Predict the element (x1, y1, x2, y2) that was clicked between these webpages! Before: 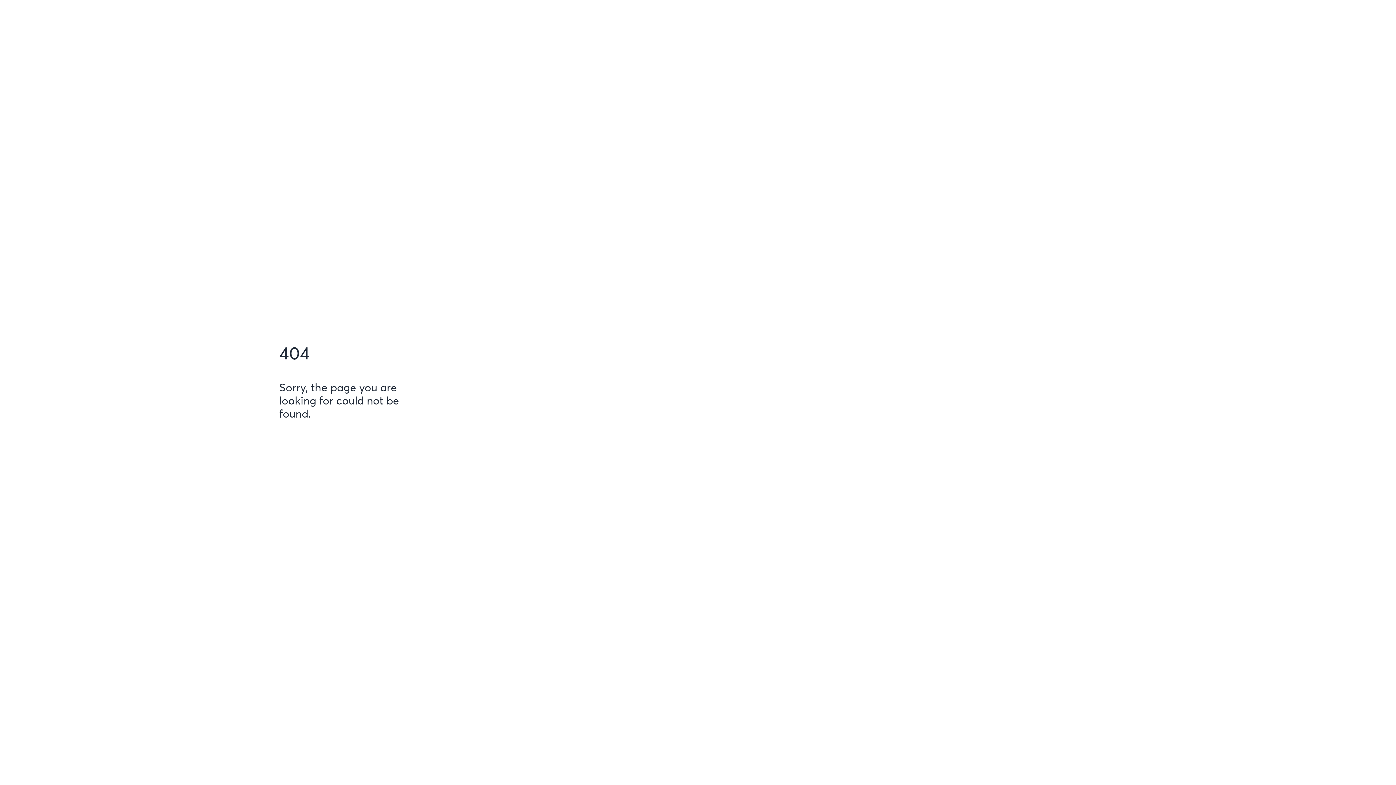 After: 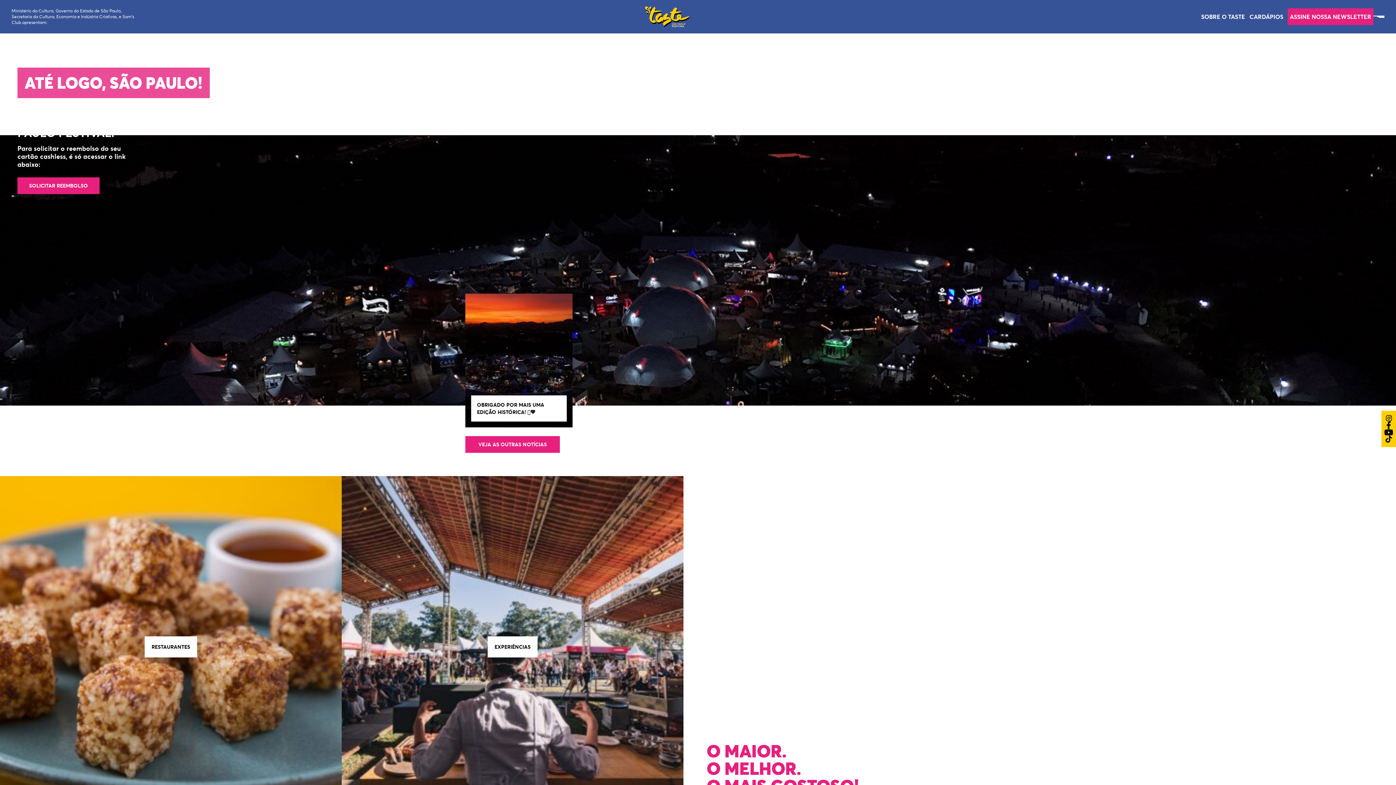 Action: bbox: (279, 430, 316, 443) label: Go Home